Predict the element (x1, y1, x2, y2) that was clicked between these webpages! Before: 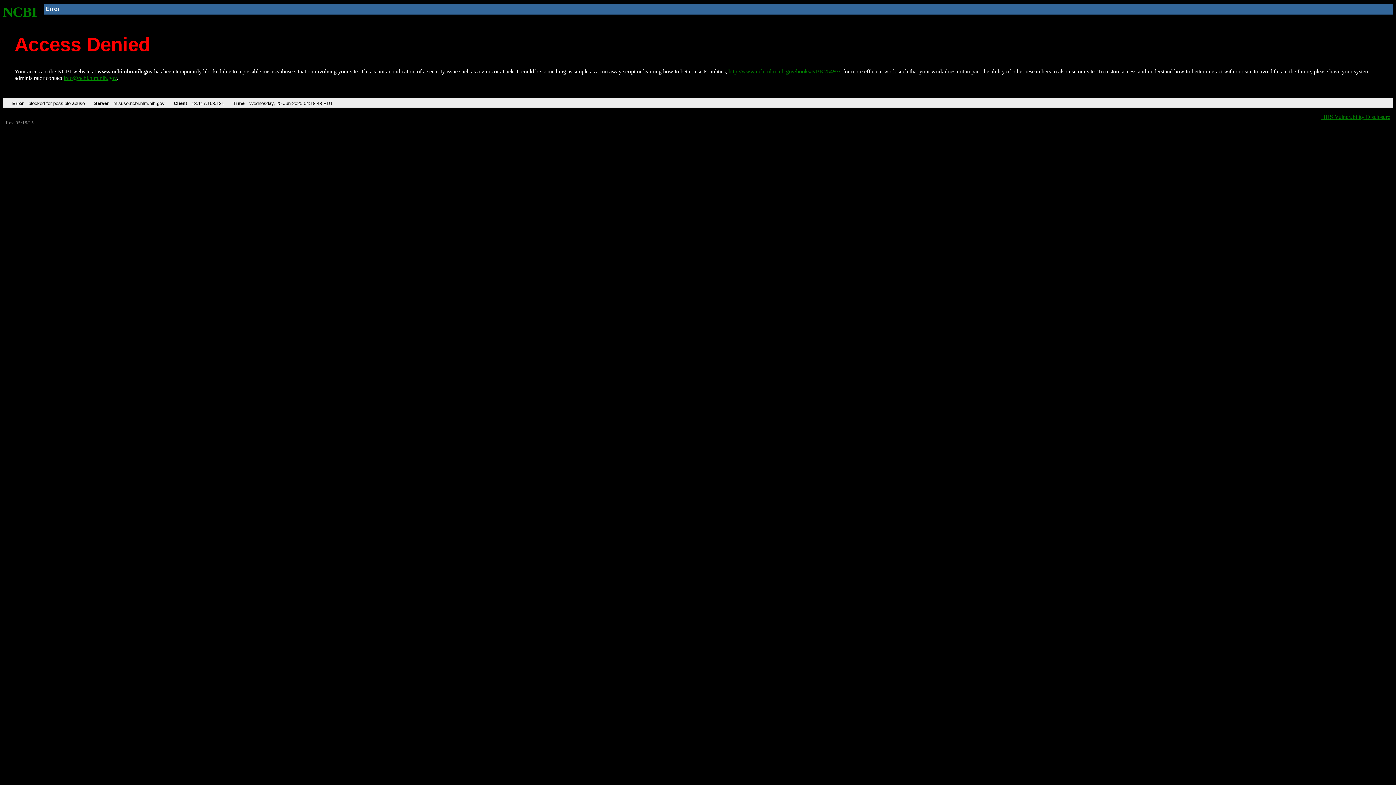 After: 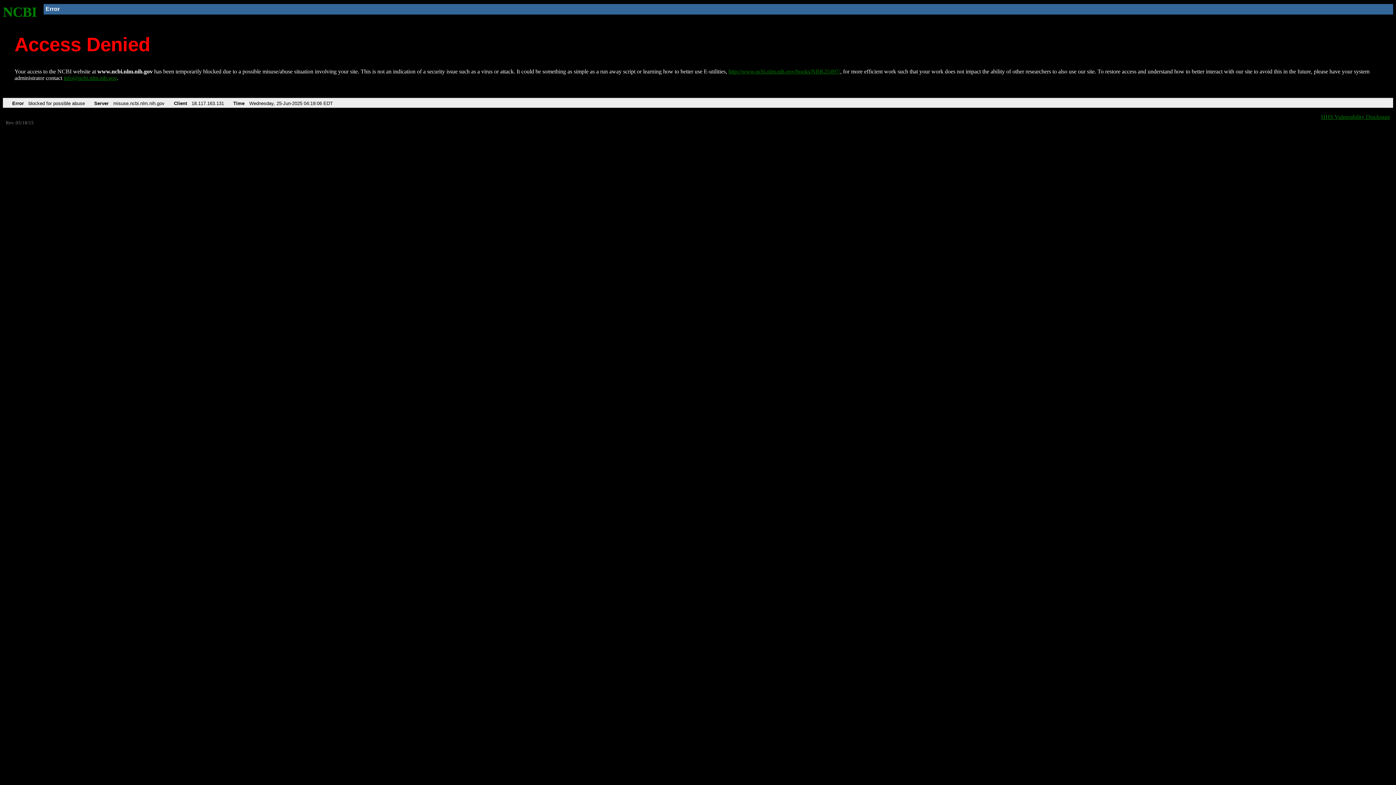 Action: bbox: (2, 4, 37, 19) label: NCBI